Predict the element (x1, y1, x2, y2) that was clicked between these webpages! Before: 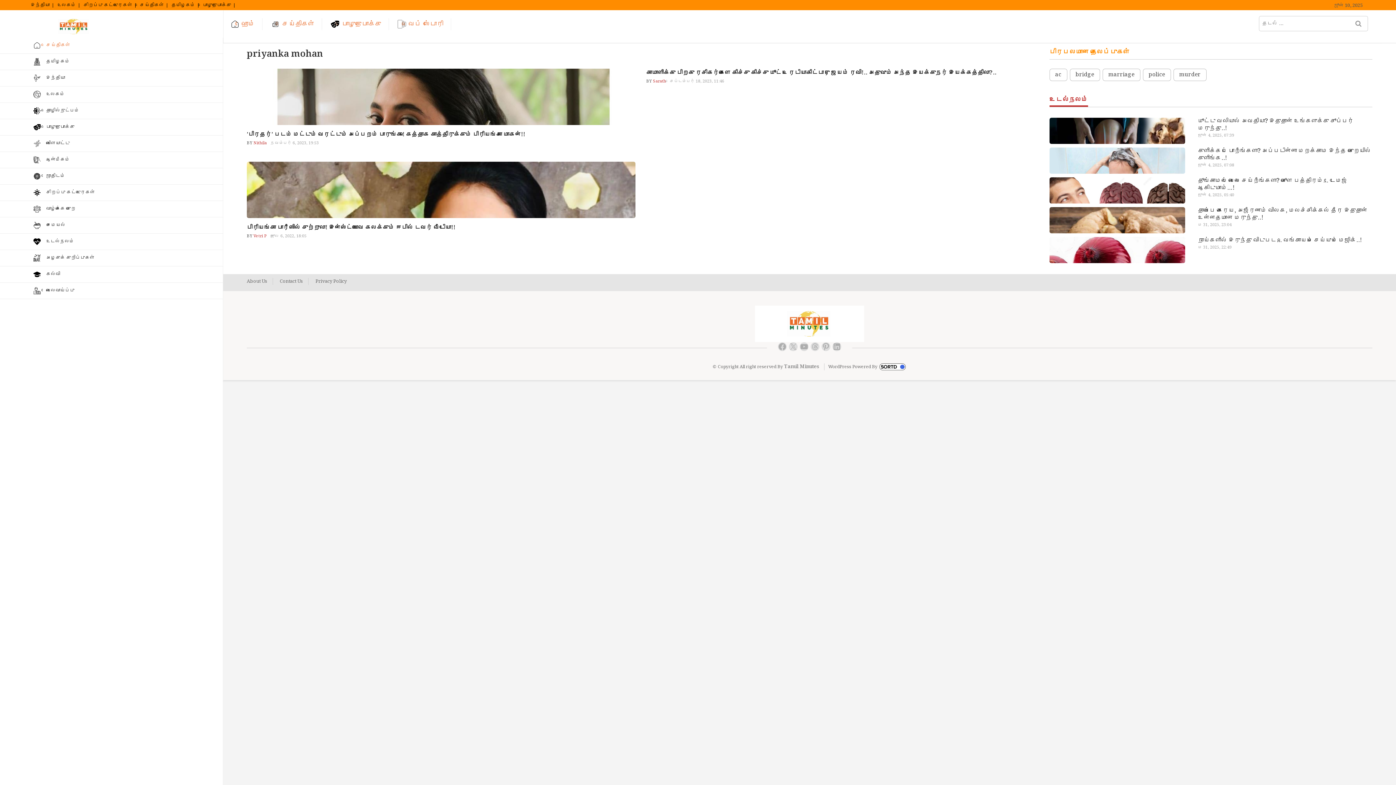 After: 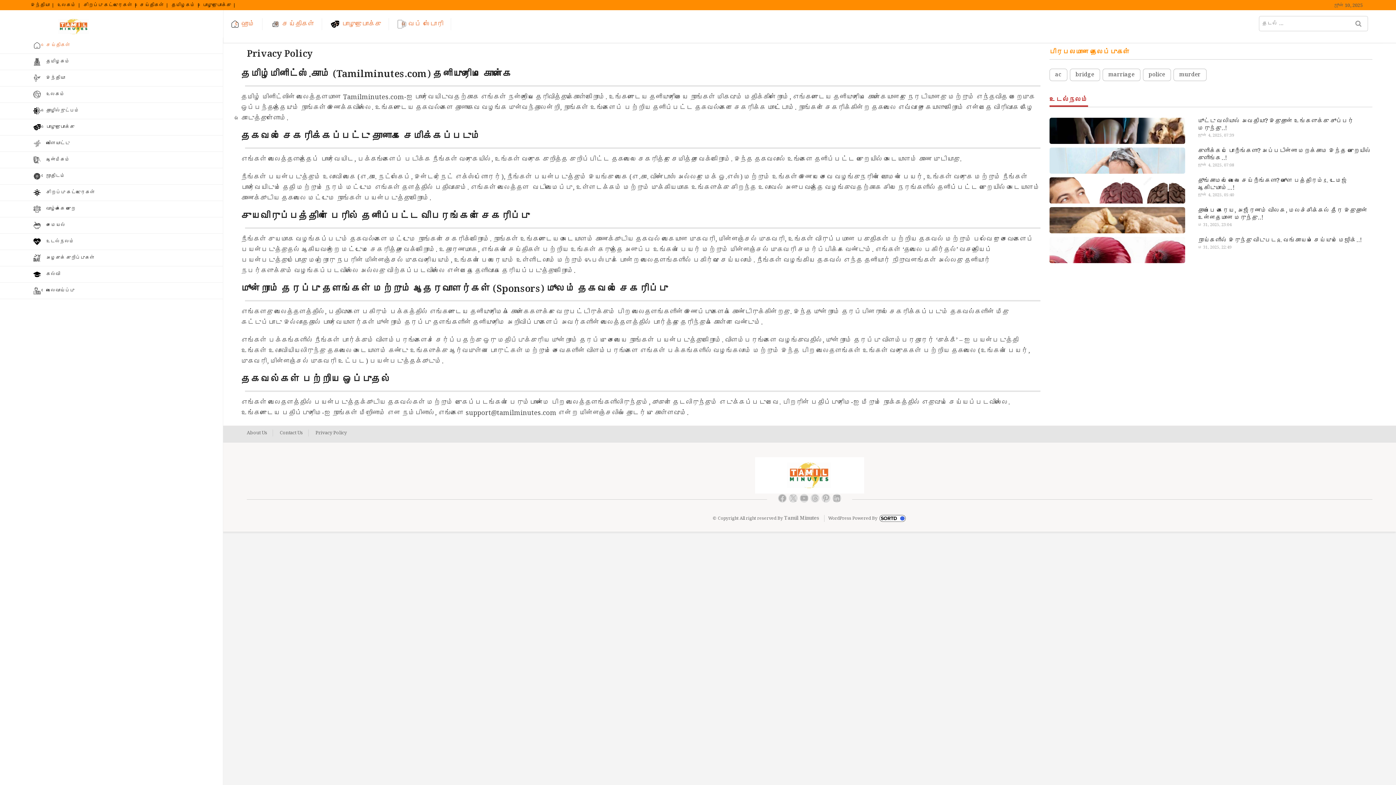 Action: bbox: (310, 278, 352, 285) label: Privacy Policy